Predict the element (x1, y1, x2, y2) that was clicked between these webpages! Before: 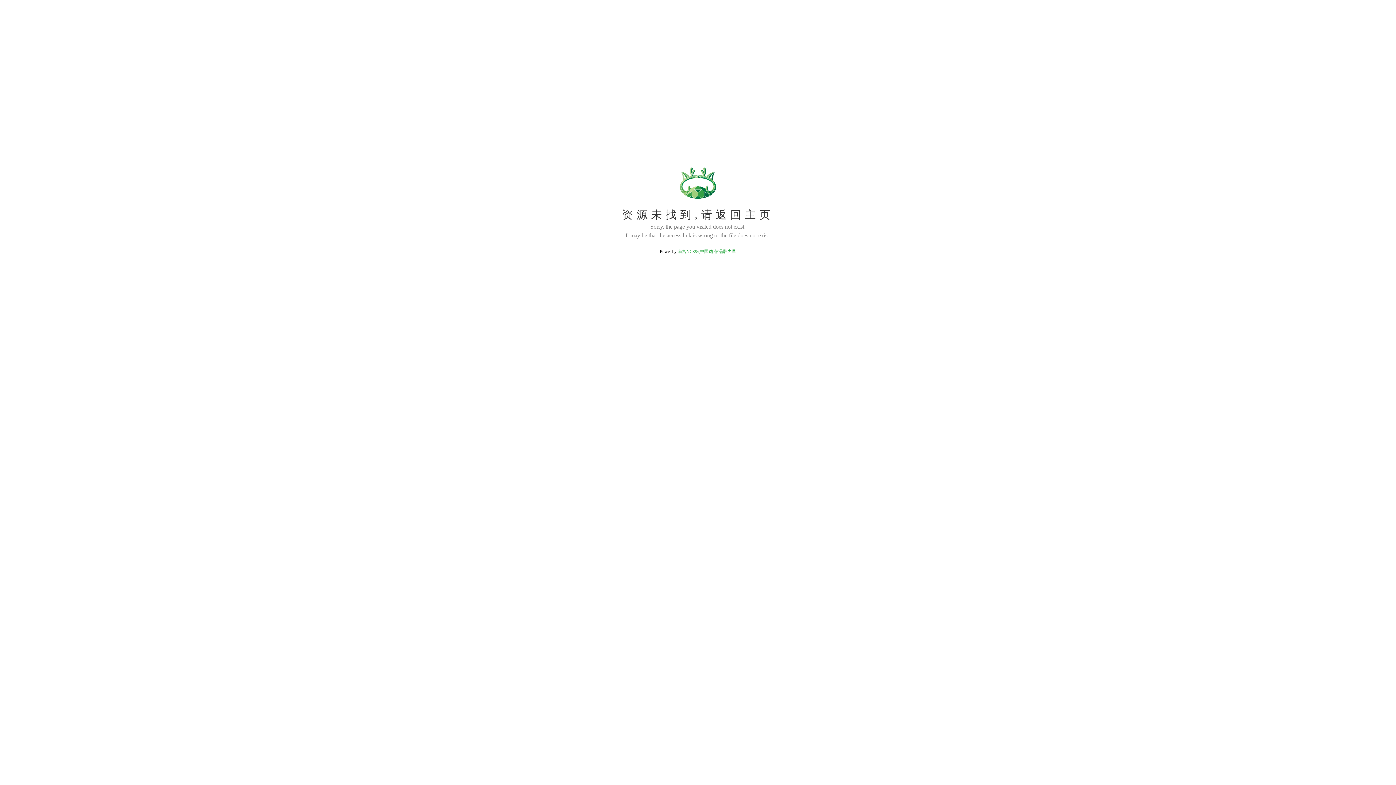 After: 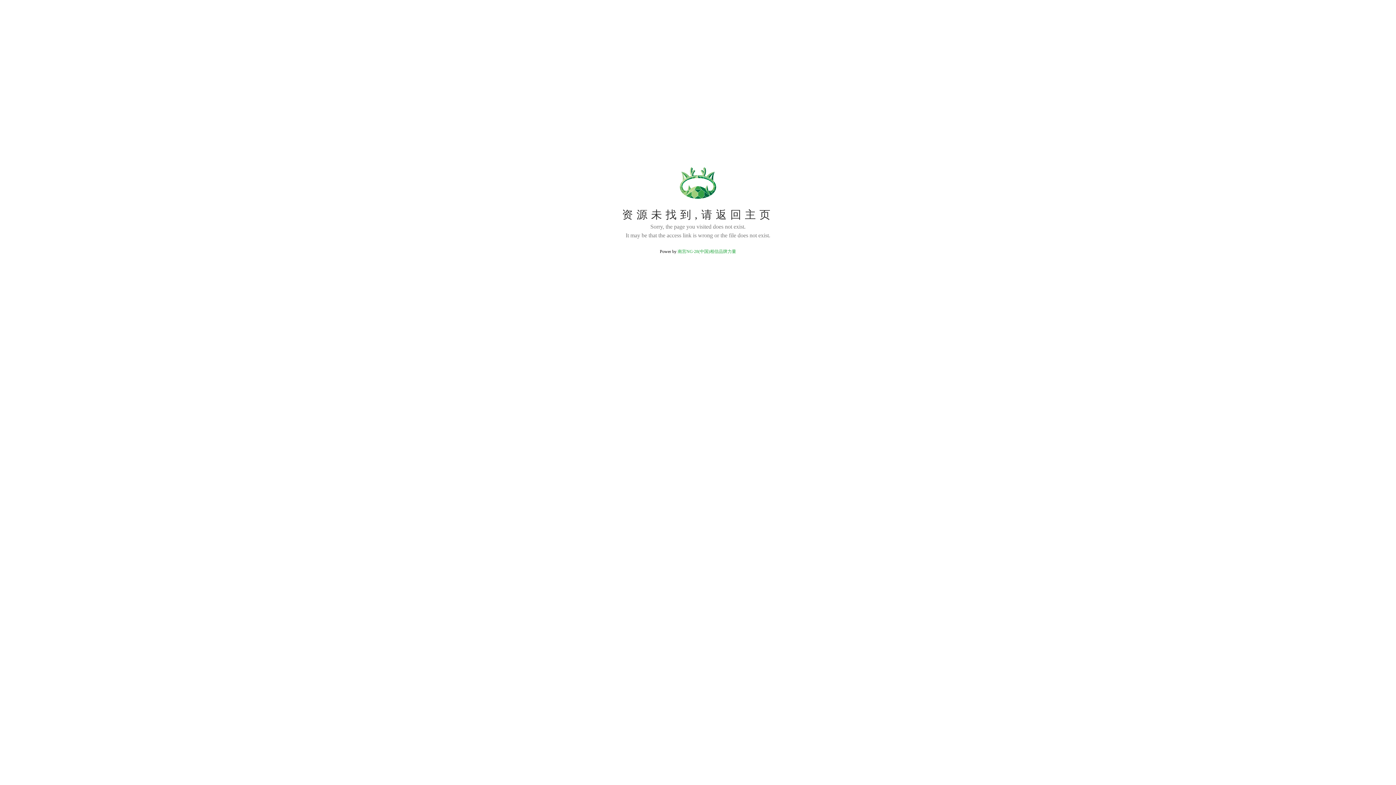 Action: bbox: (677, 249, 736, 254) label: 南宫NG·28(中国)相信品牌力量